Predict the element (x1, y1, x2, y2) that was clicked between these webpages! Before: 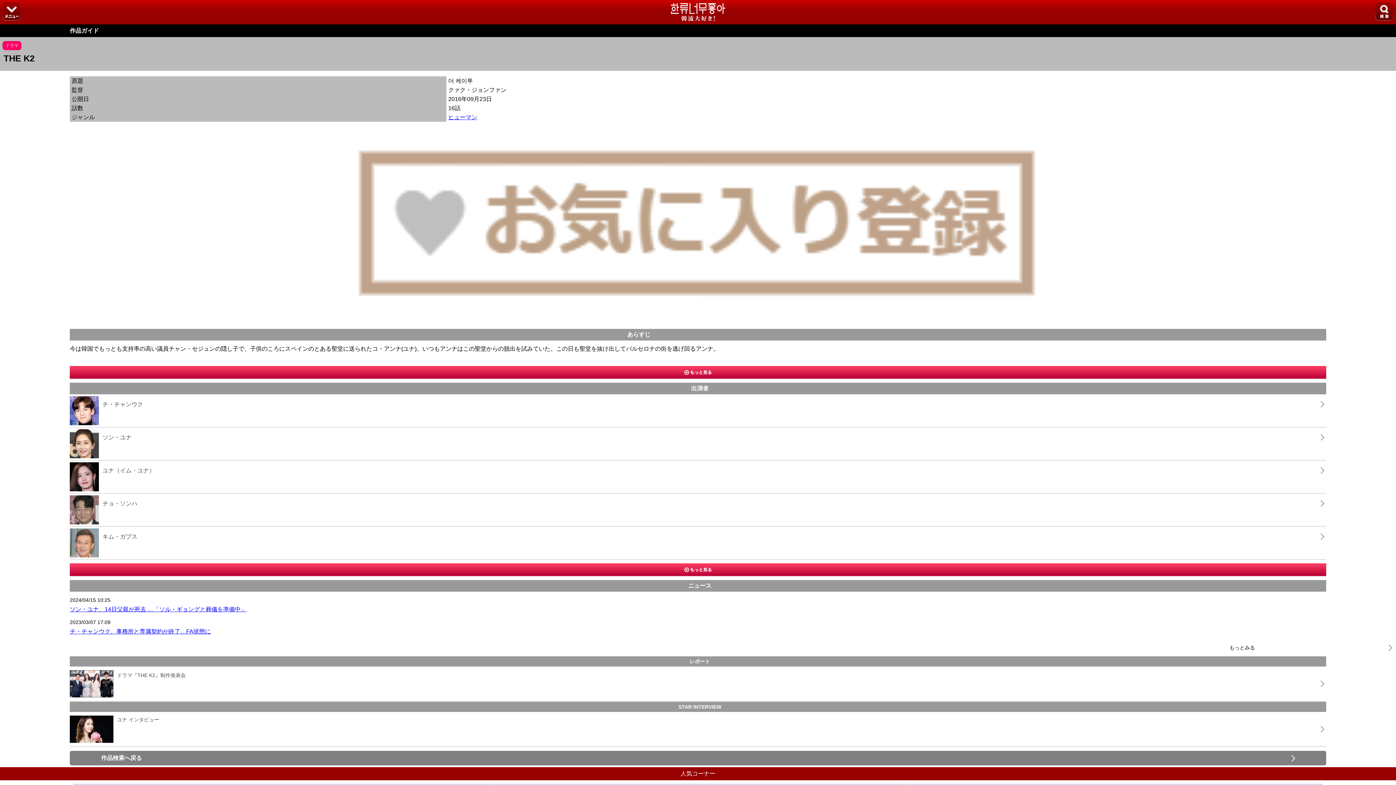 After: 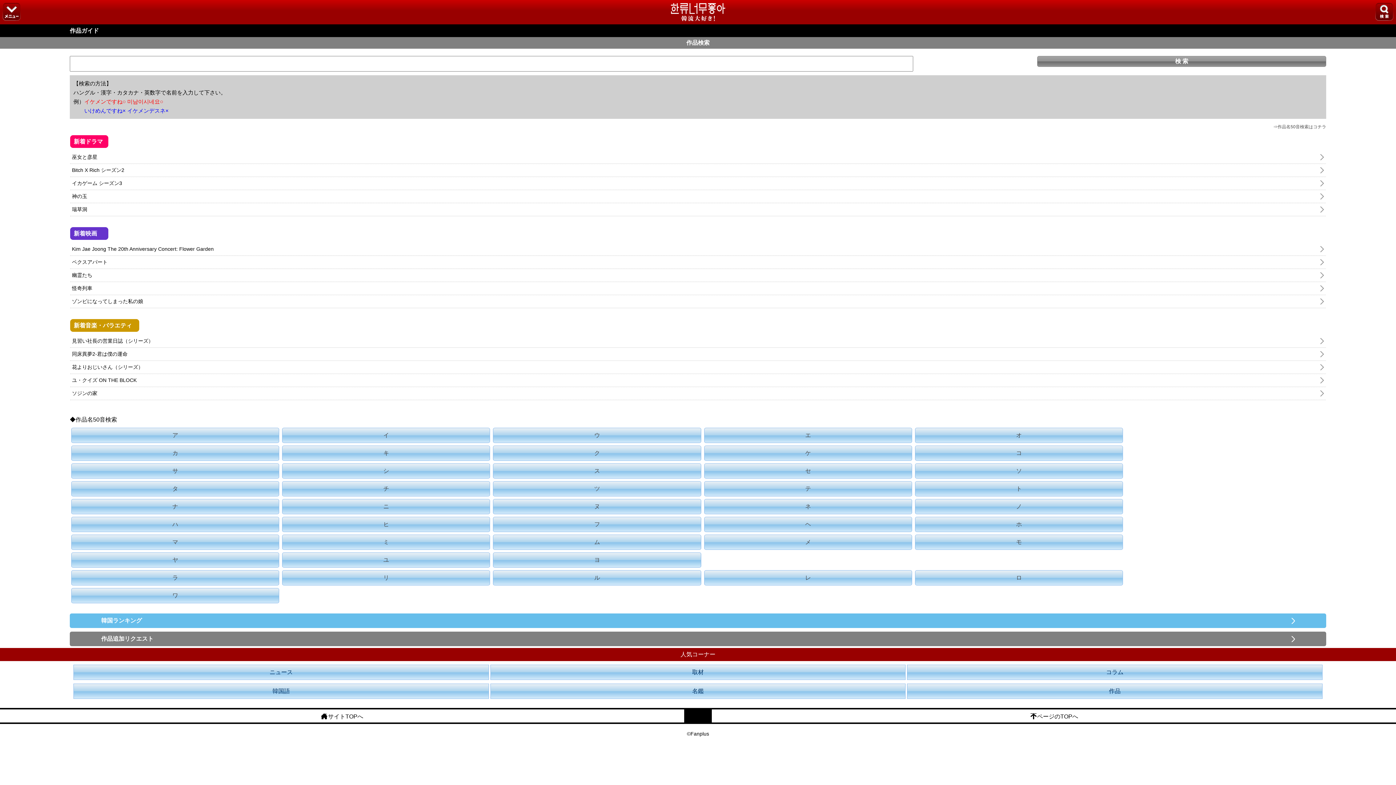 Action: label: 作品検索へ戻る bbox: (69, 751, 1326, 765)